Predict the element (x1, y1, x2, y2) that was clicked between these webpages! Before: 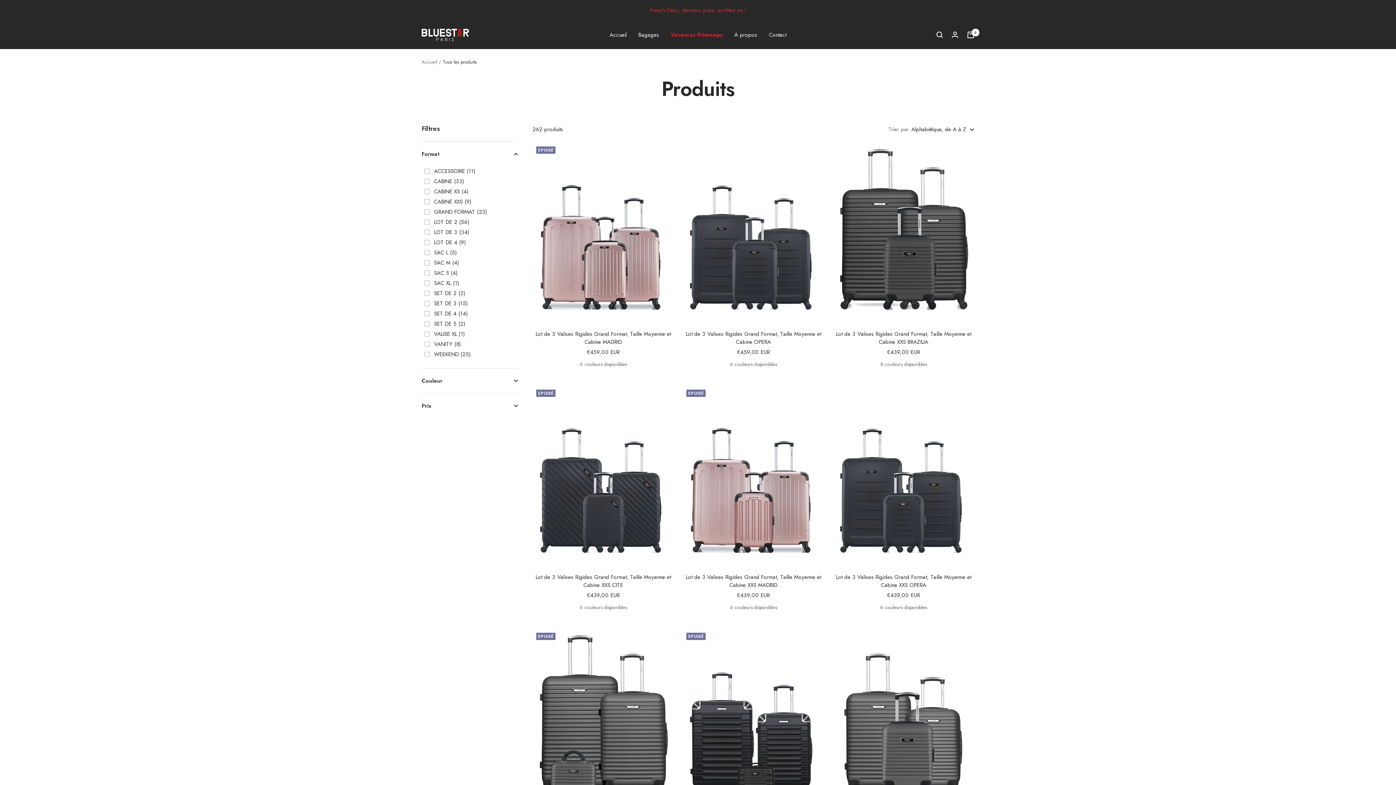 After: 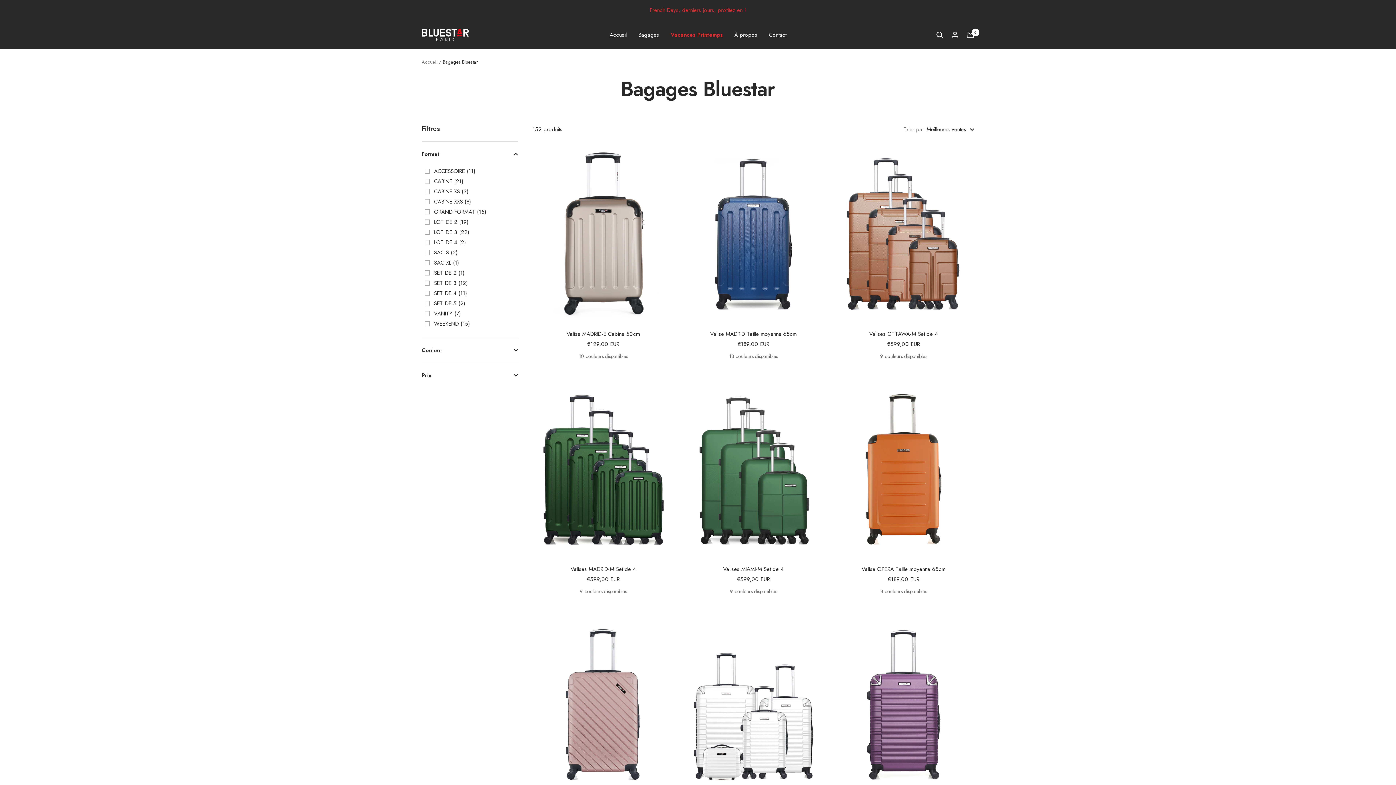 Action: bbox: (638, 30, 659, 39) label: Bagages